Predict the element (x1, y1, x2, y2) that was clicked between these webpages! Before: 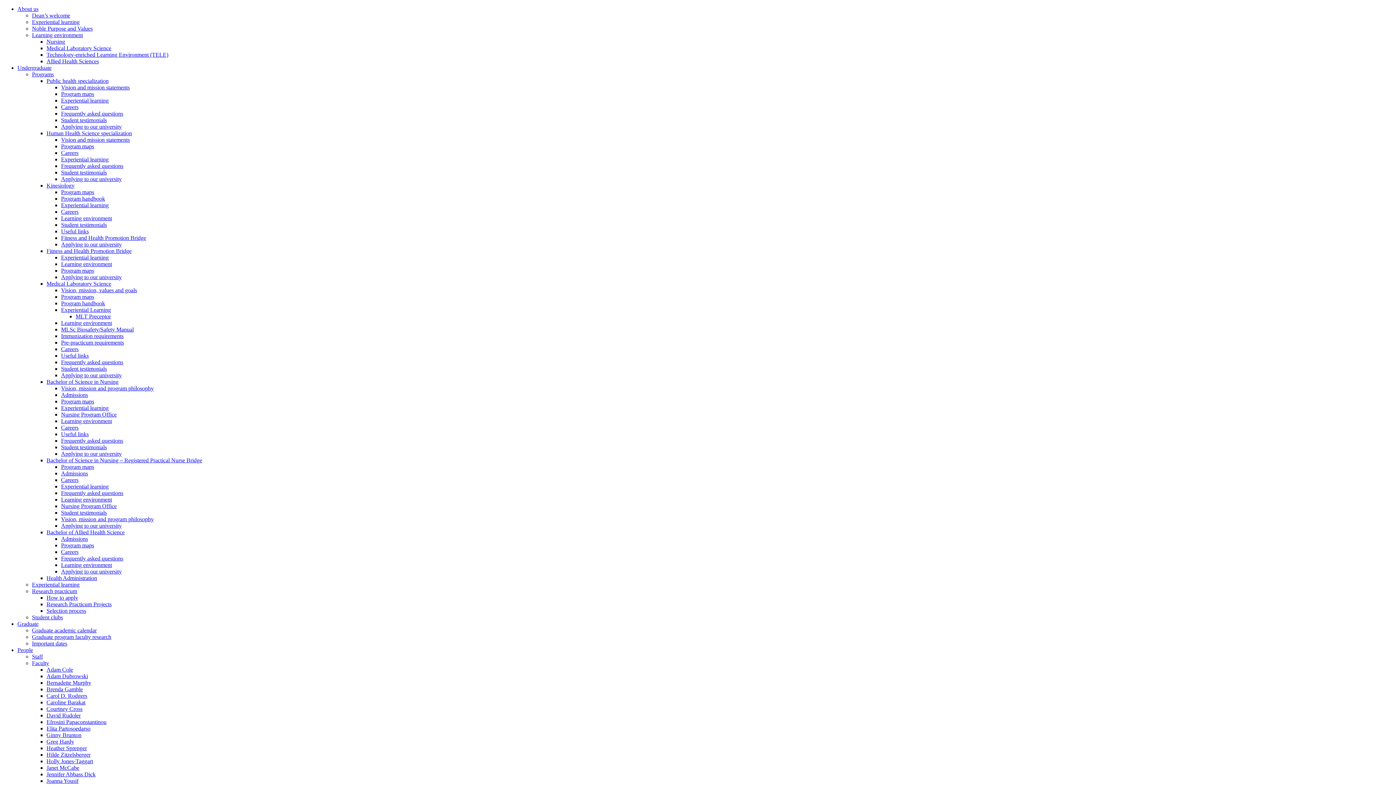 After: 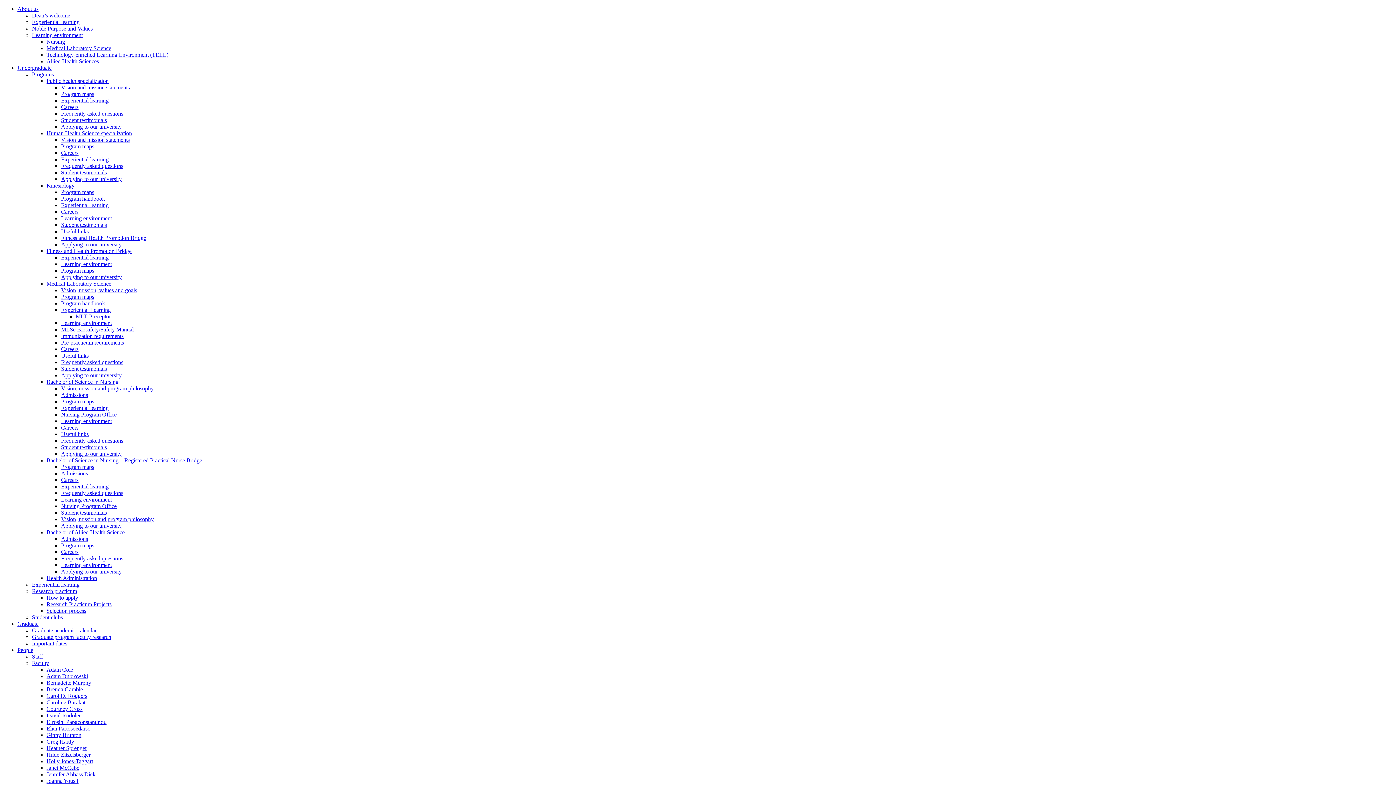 Action: bbox: (61, 418, 112, 424) label: Learning environment